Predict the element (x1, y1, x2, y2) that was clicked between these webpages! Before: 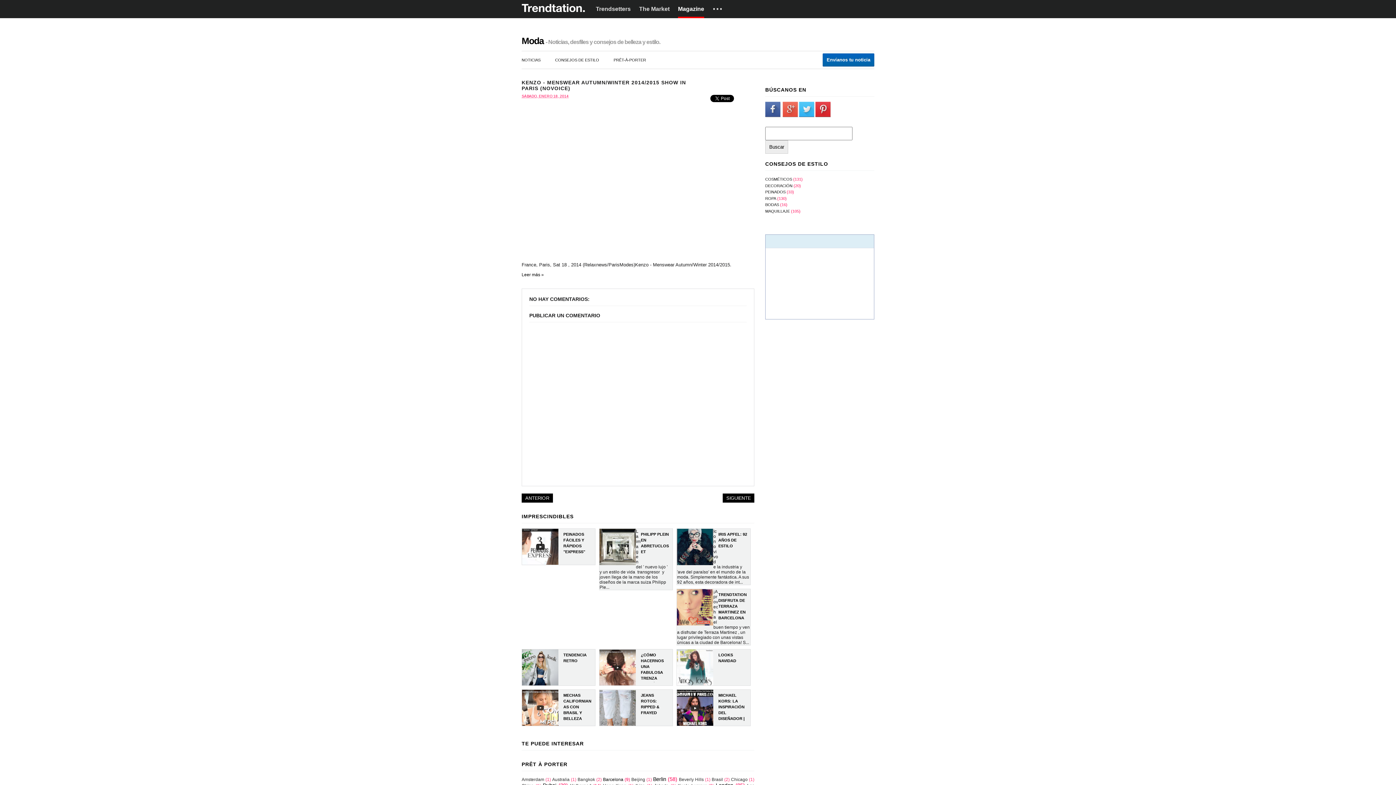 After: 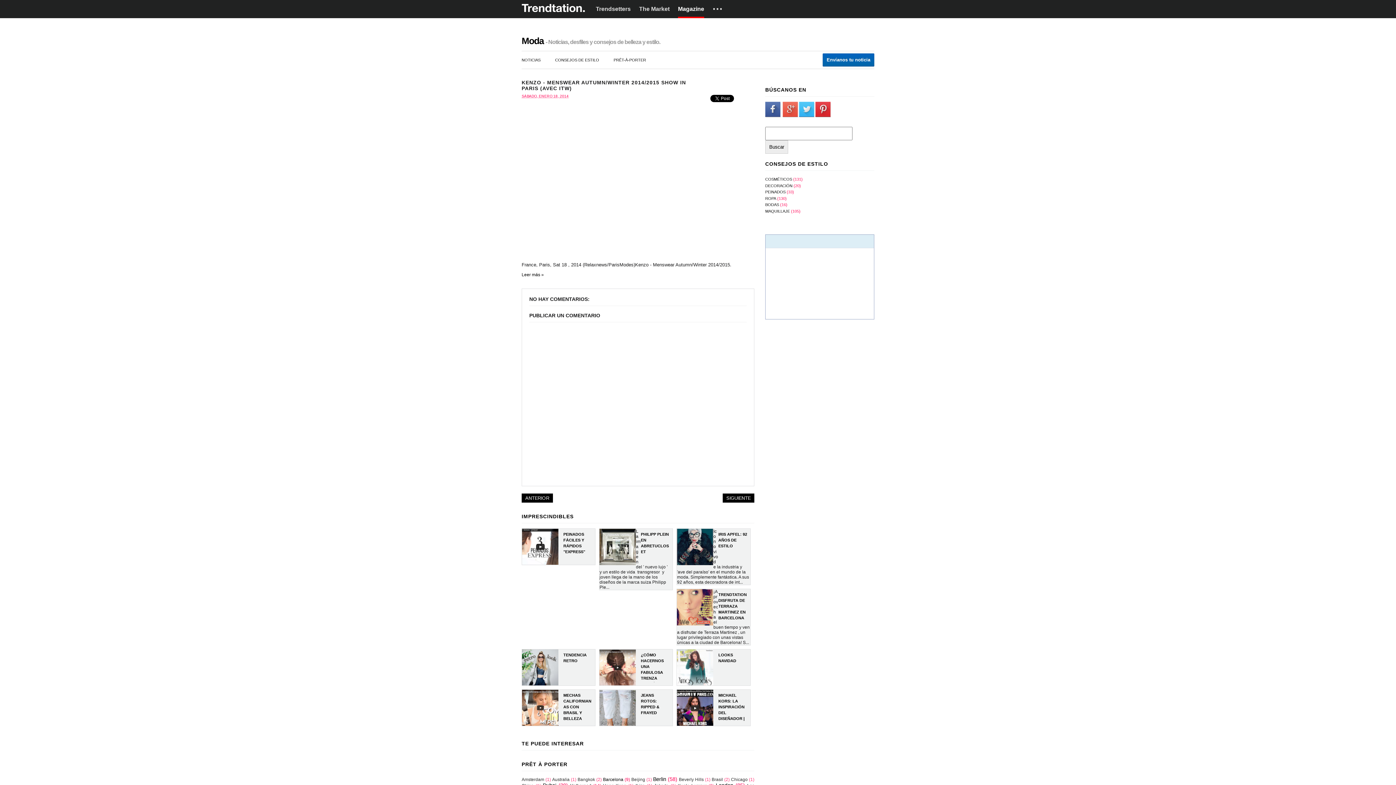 Action: bbox: (521, 493, 553, 503) label: ANTERIOR